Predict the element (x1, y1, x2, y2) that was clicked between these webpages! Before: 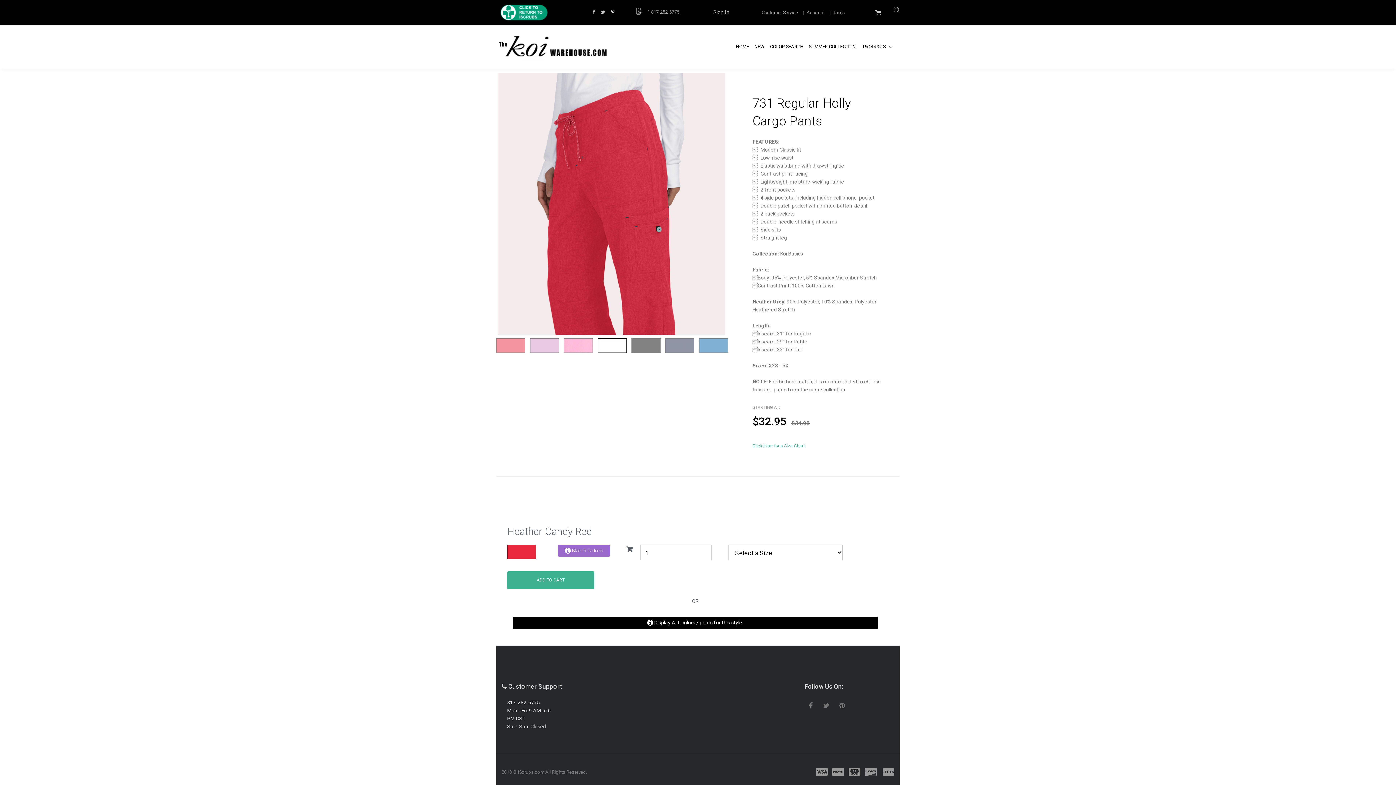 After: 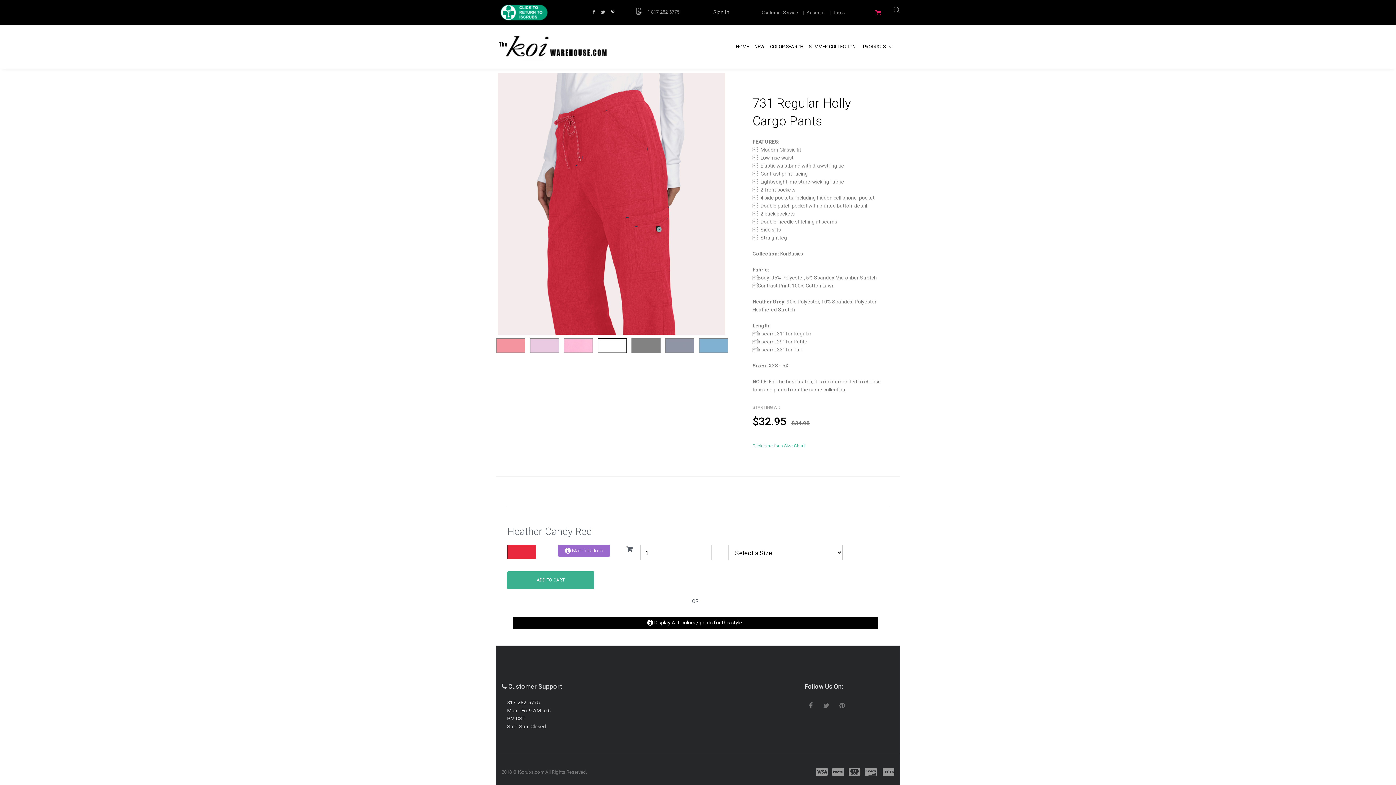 Action: bbox: (872, 5, 885, 18)